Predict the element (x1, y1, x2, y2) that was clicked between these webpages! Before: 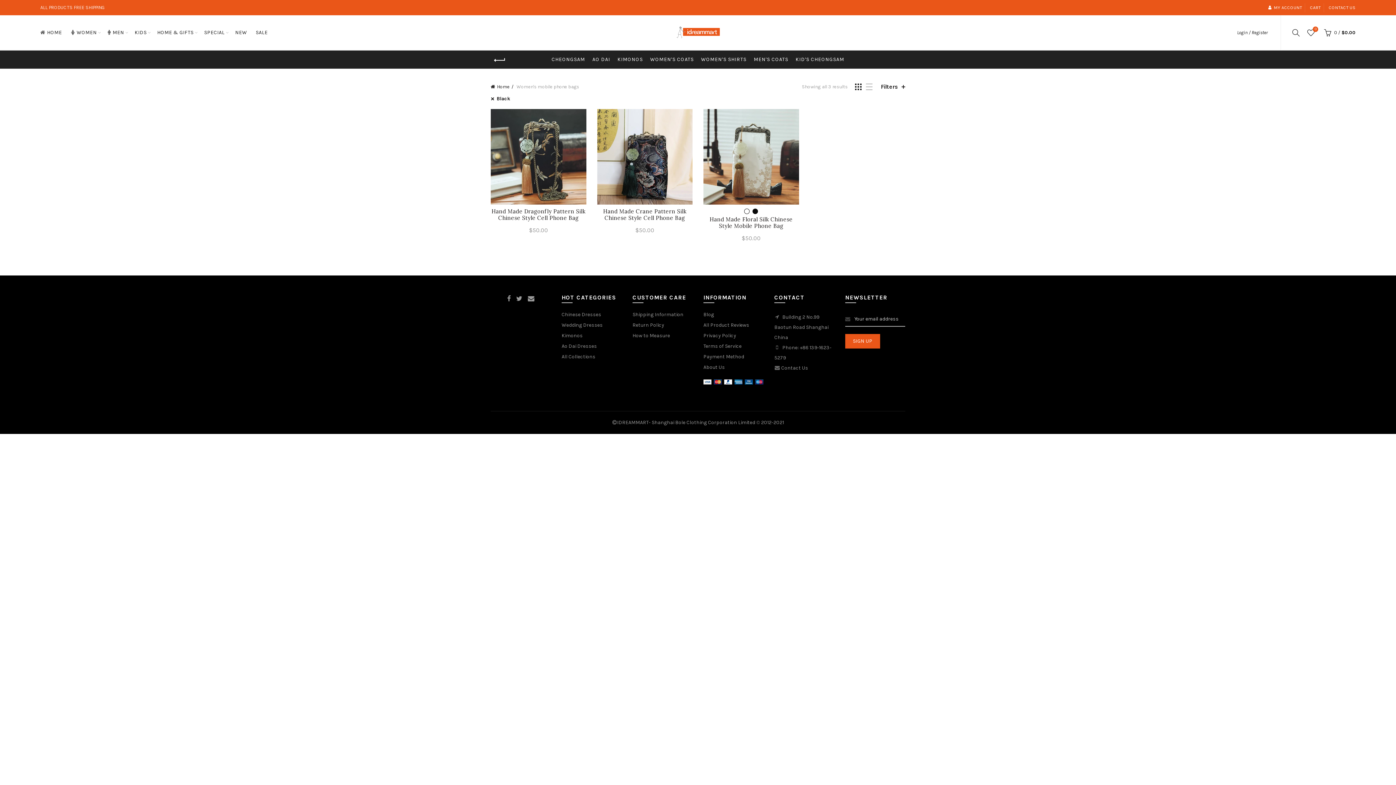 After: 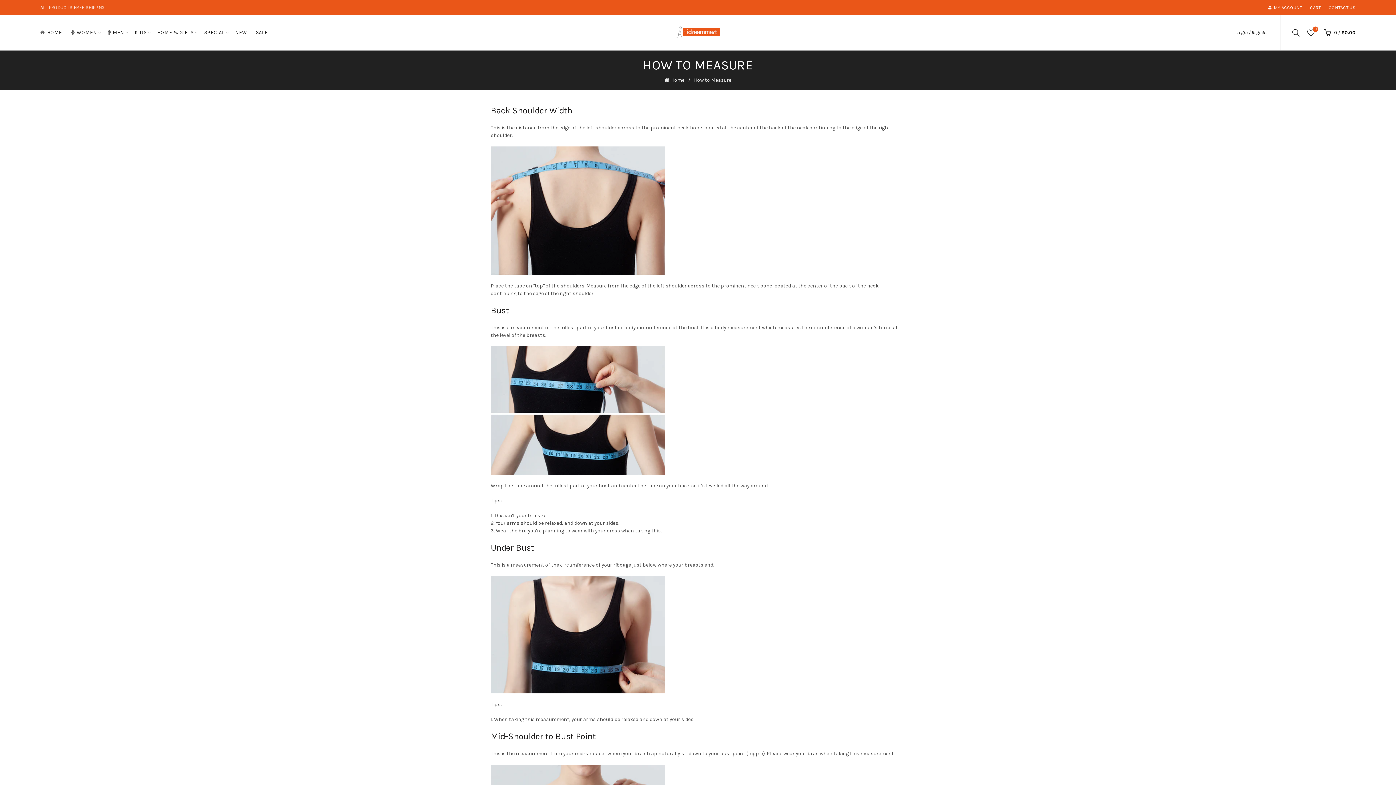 Action: bbox: (632, 332, 670, 338) label: How to Measure